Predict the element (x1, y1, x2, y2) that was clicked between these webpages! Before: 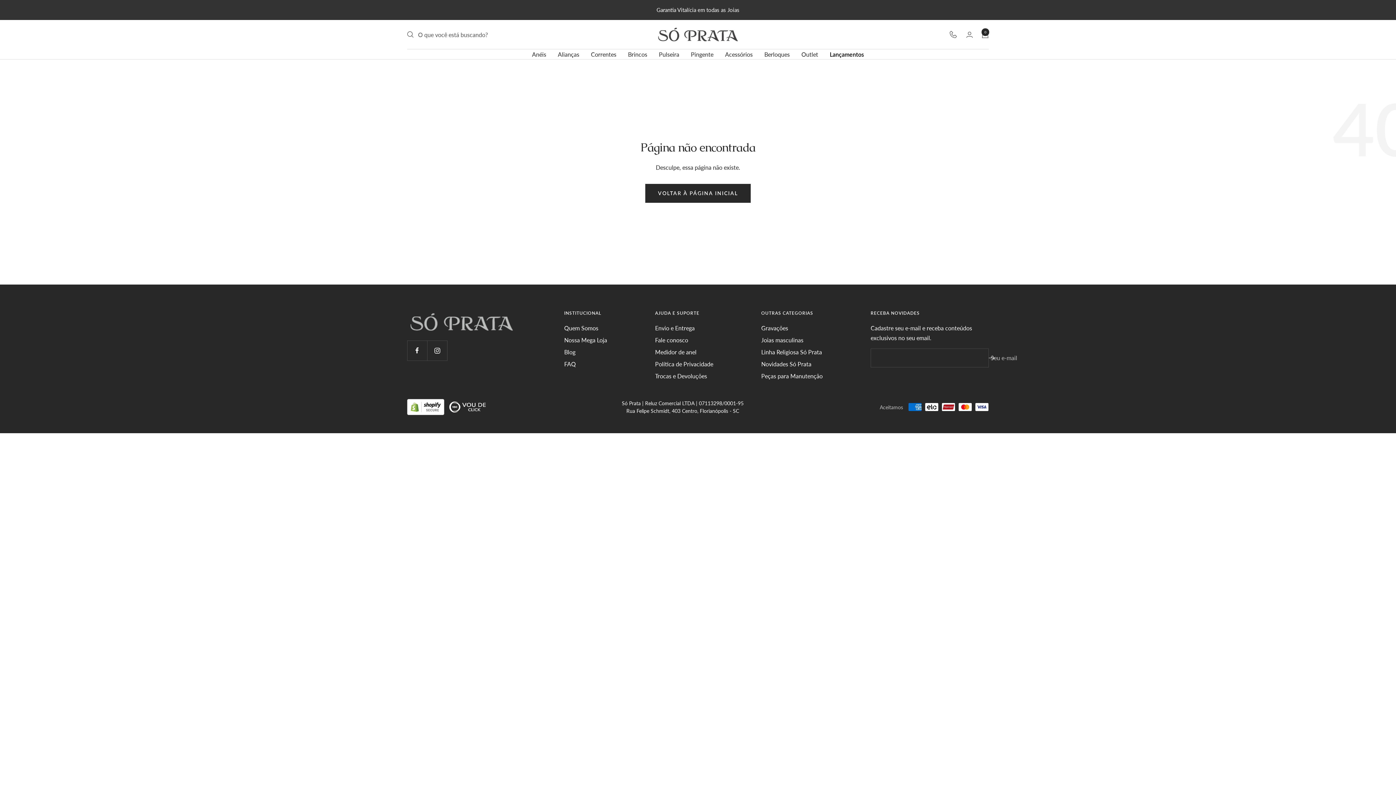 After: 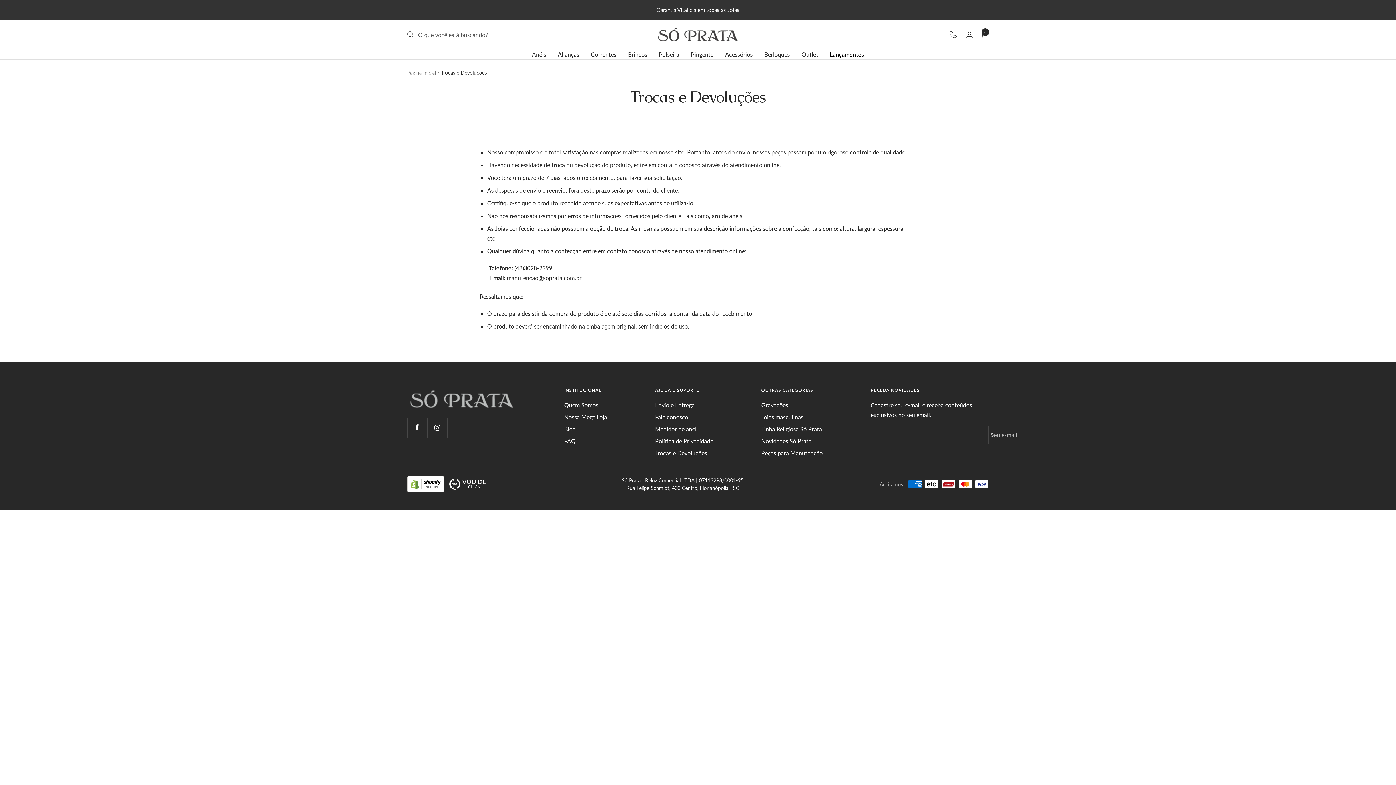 Action: label: Trocas e Devoluções bbox: (655, 371, 707, 381)